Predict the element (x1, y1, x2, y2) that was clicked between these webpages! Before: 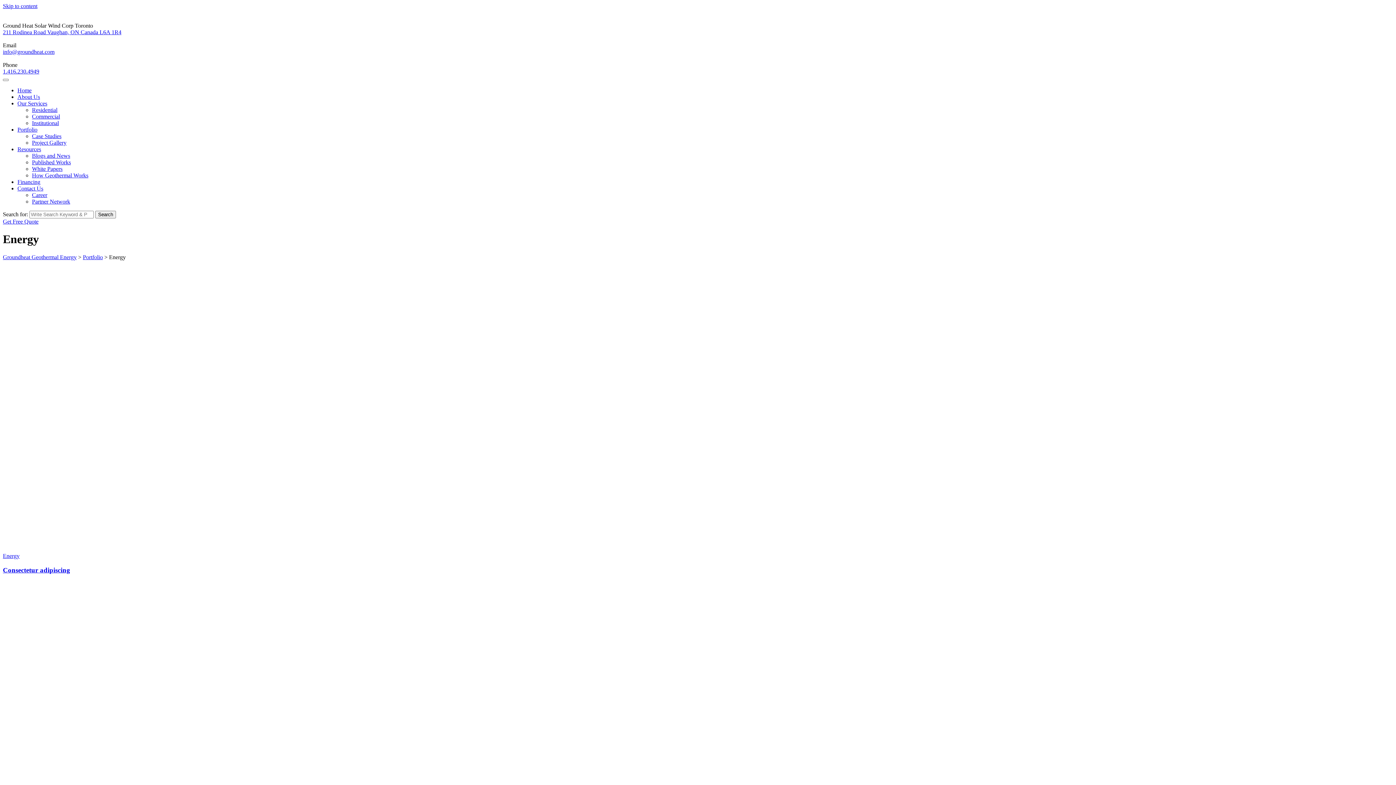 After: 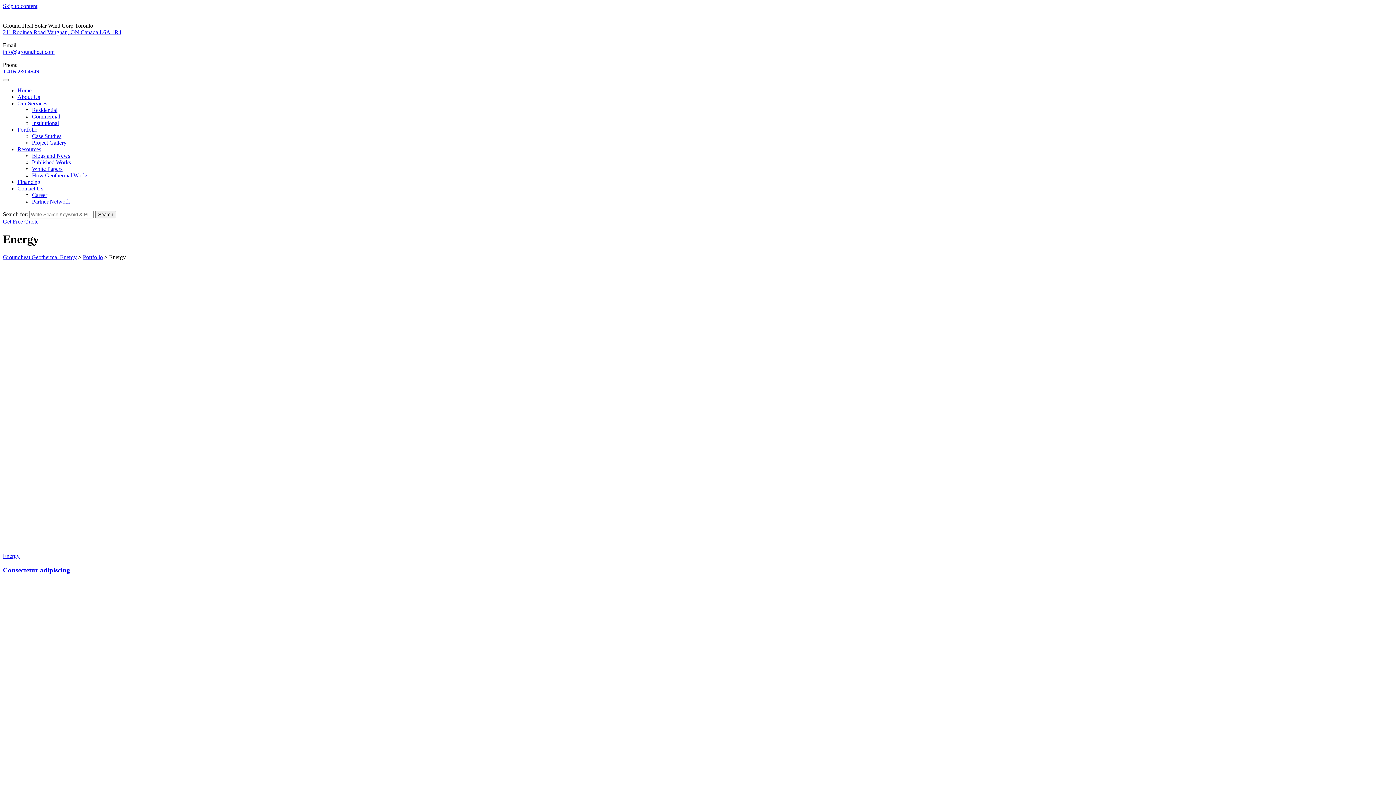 Action: label: info@groundheat.com bbox: (2, 48, 54, 54)